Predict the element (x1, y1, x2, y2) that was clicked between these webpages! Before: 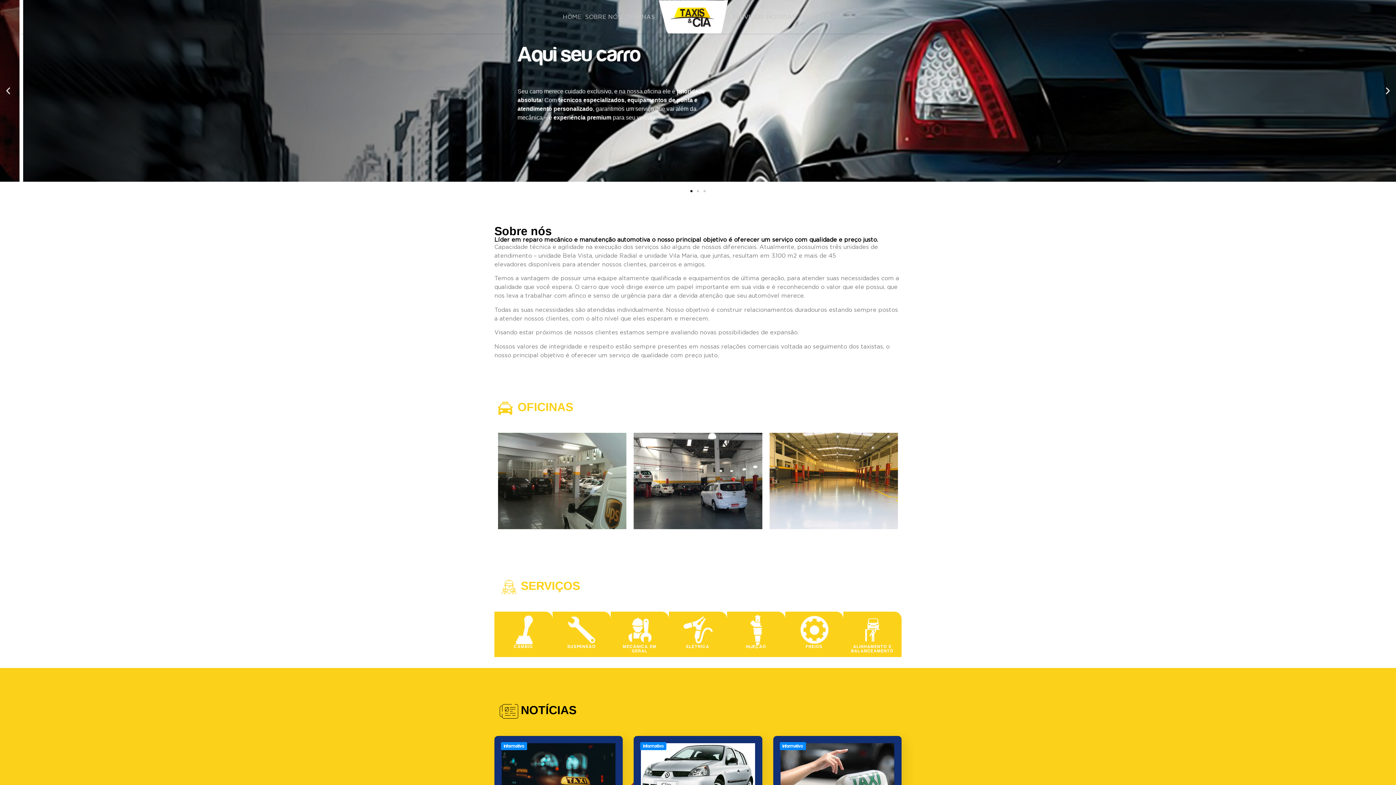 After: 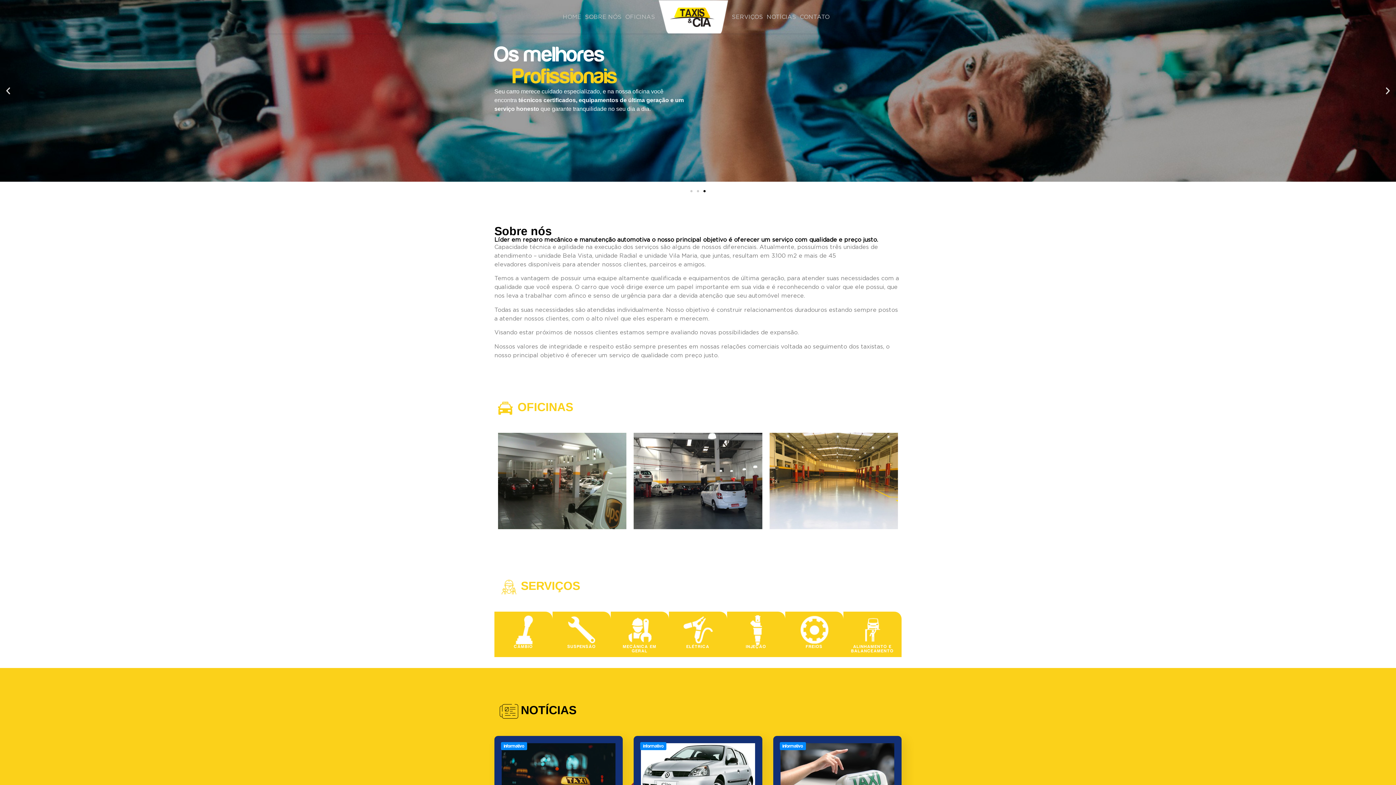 Action: label: Próximo slide bbox: (1383, 86, 1392, 95)